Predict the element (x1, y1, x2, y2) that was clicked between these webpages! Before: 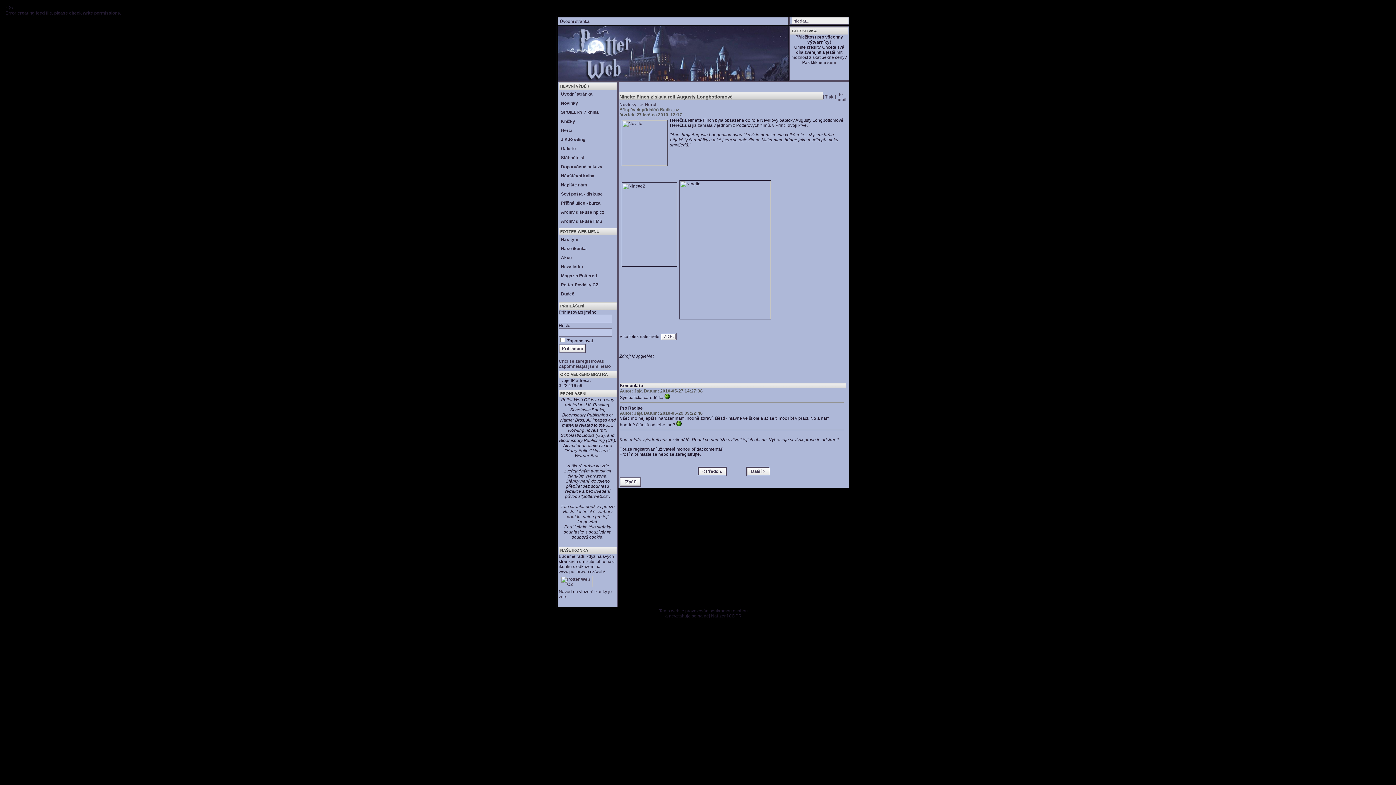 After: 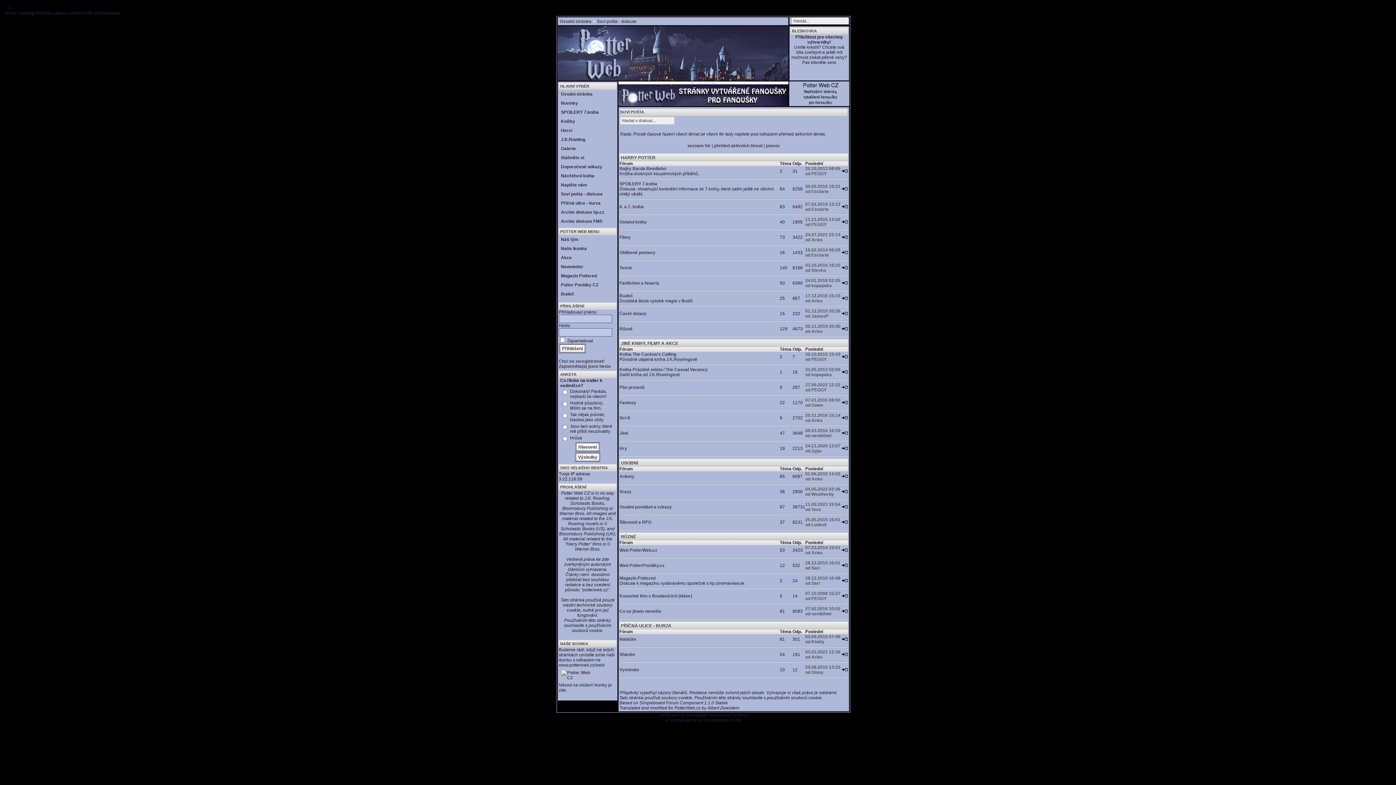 Action: label: Soví pošta - diskuse bbox: (558, 189, 618, 198)